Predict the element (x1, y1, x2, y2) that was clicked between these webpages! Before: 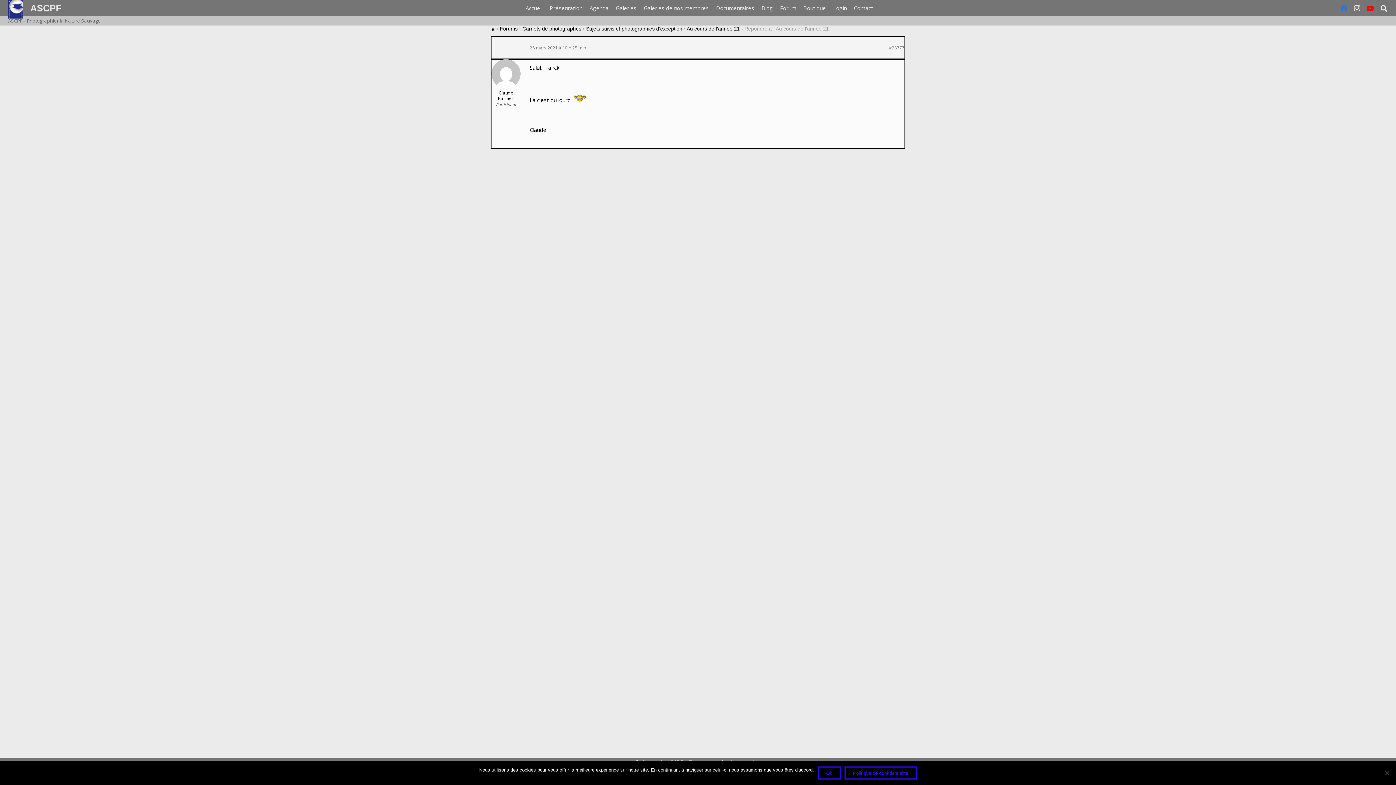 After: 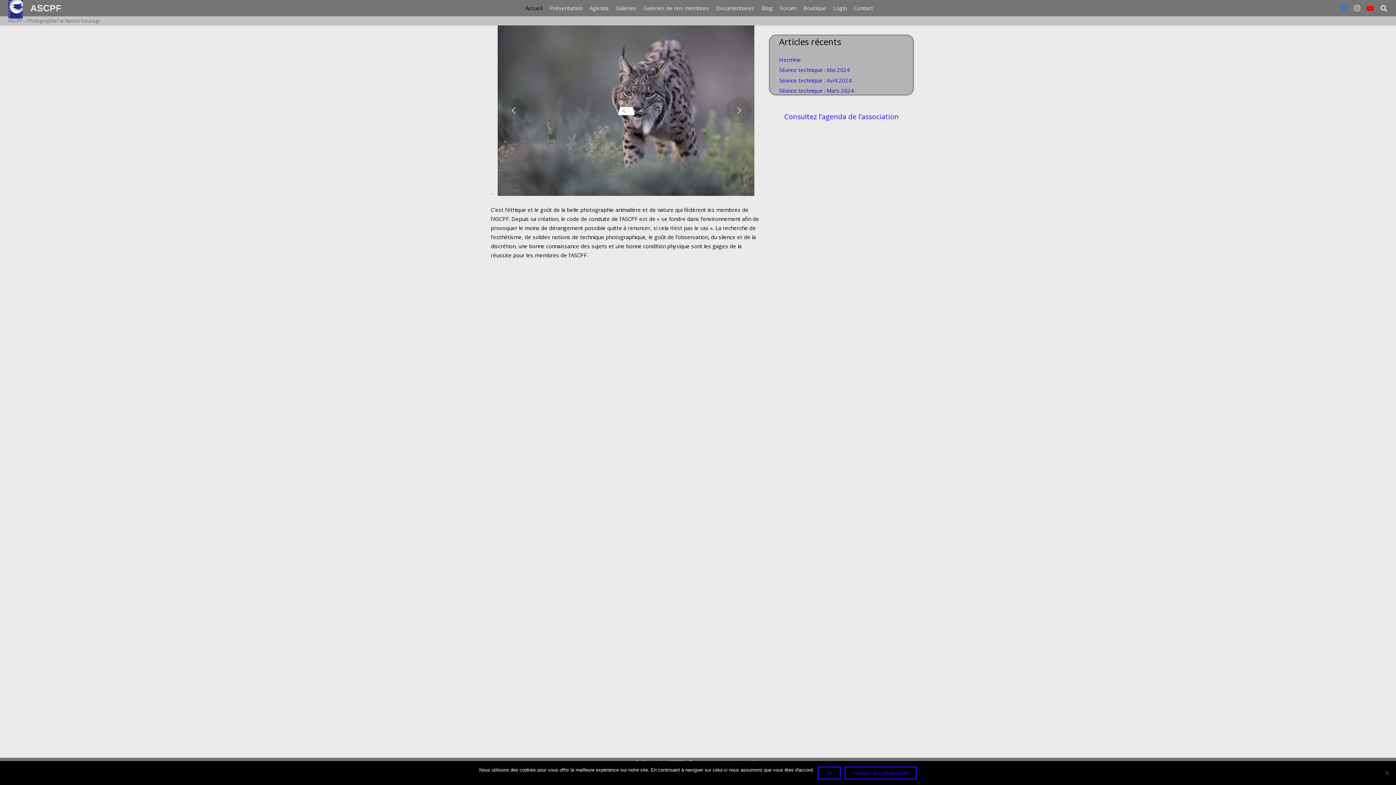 Action: label: Logo bbox: (8, -2, 22, 18)